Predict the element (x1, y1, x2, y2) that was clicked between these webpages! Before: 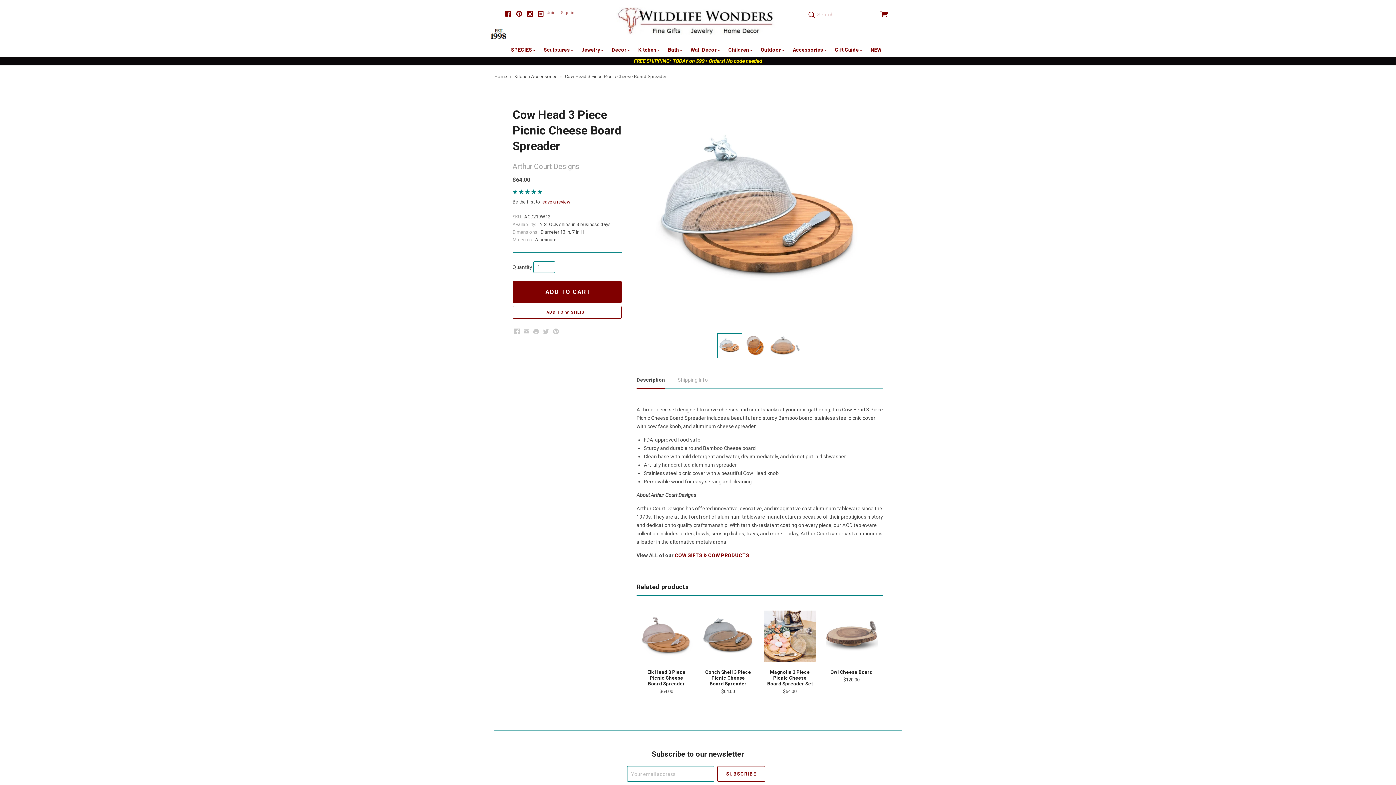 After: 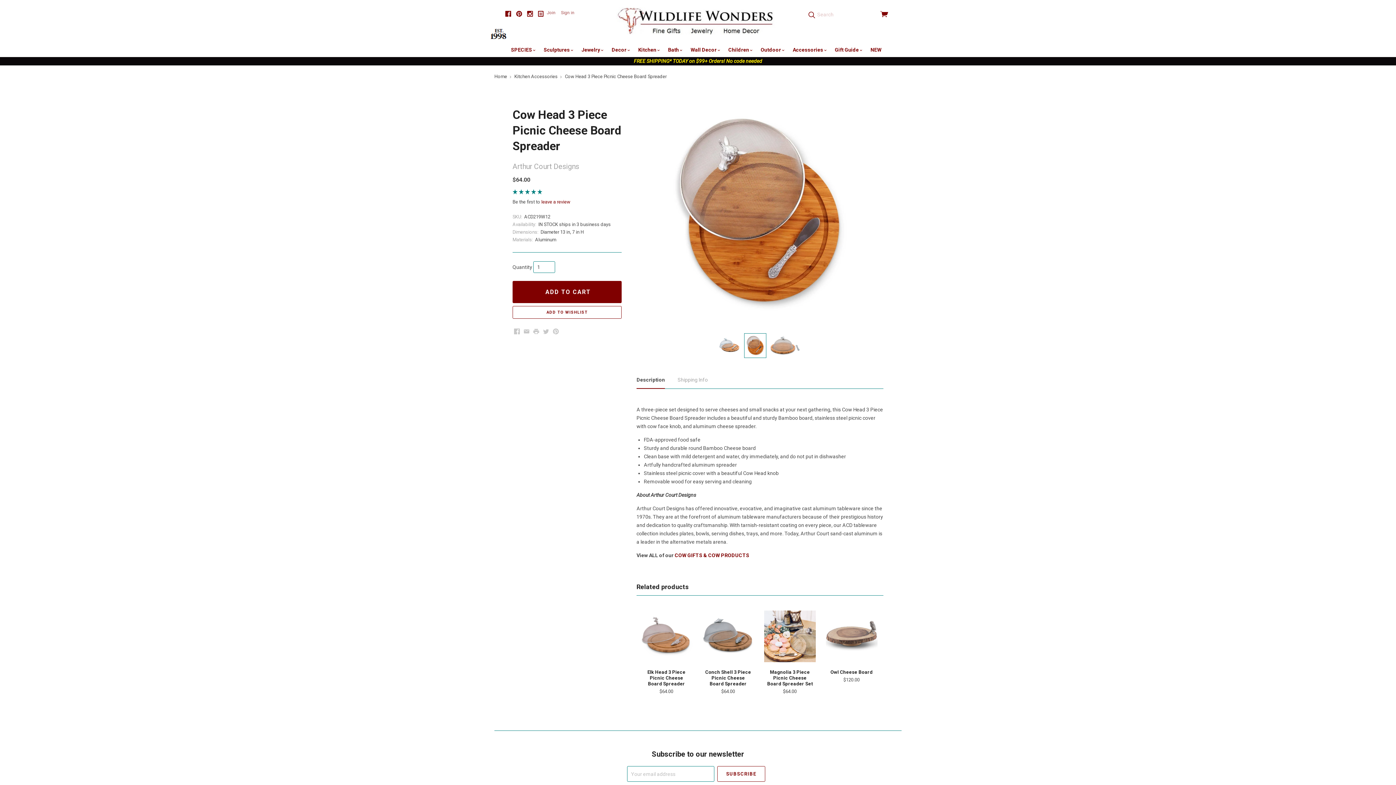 Action: bbox: (744, 333, 766, 357)